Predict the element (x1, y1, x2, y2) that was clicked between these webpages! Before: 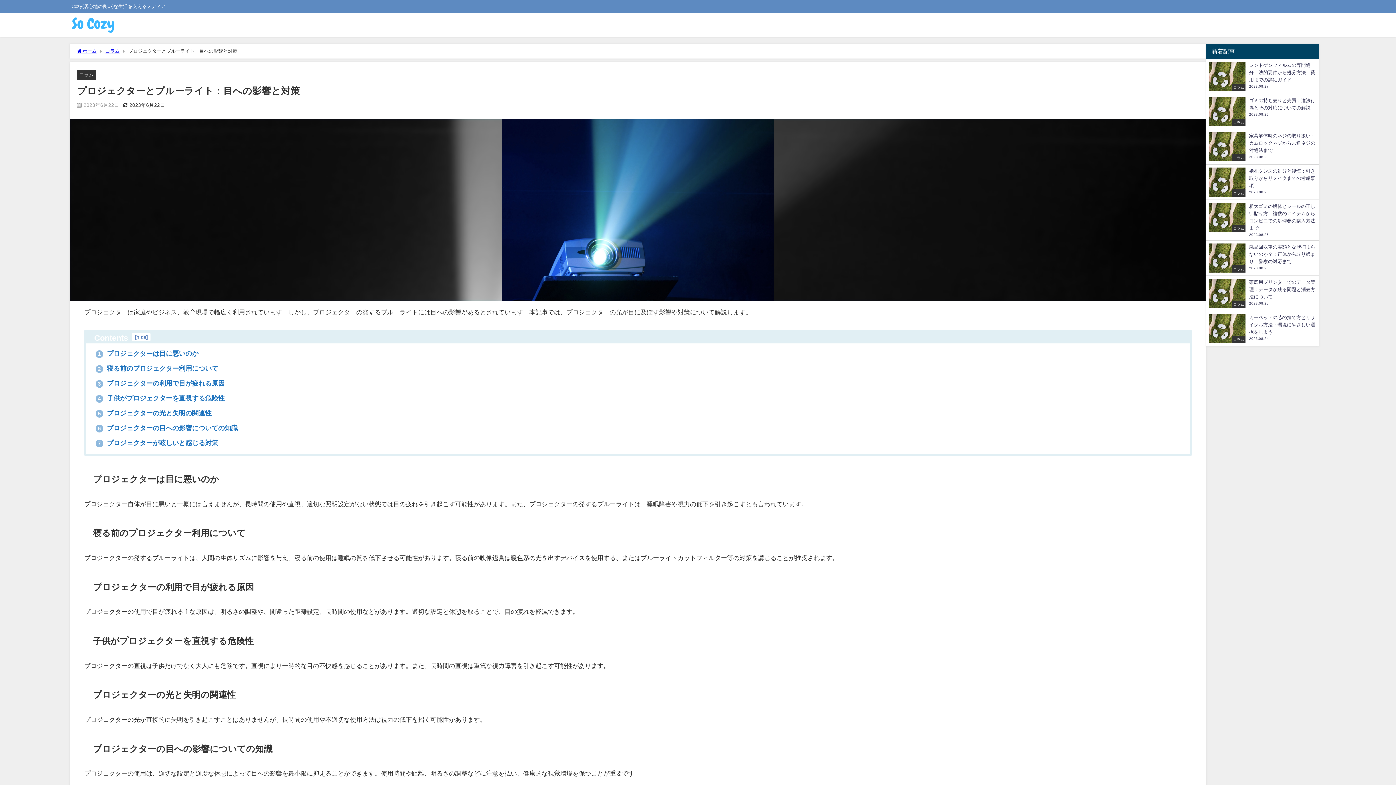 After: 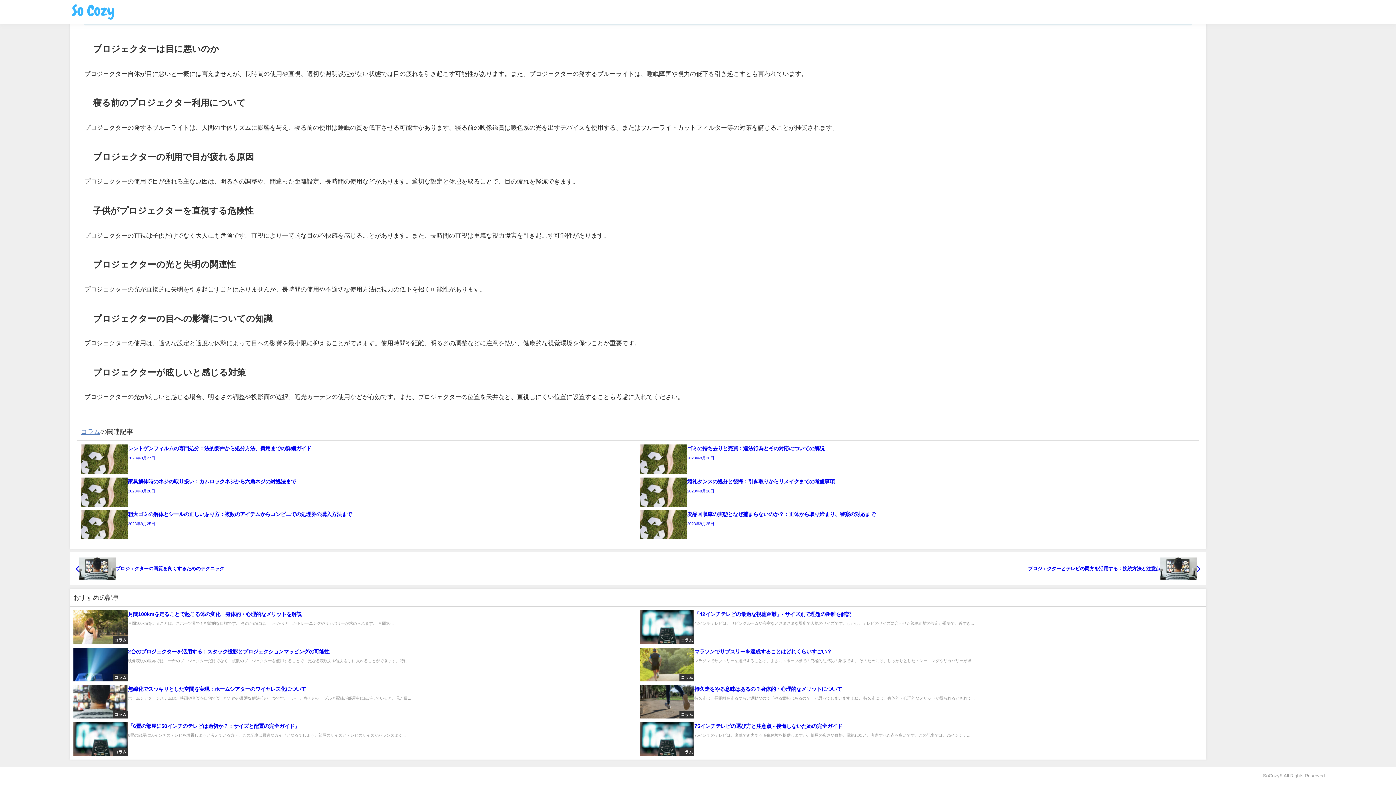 Action: label: 4 子供がプロジェクターを直視する危険性 bbox: (95, 395, 224, 401)